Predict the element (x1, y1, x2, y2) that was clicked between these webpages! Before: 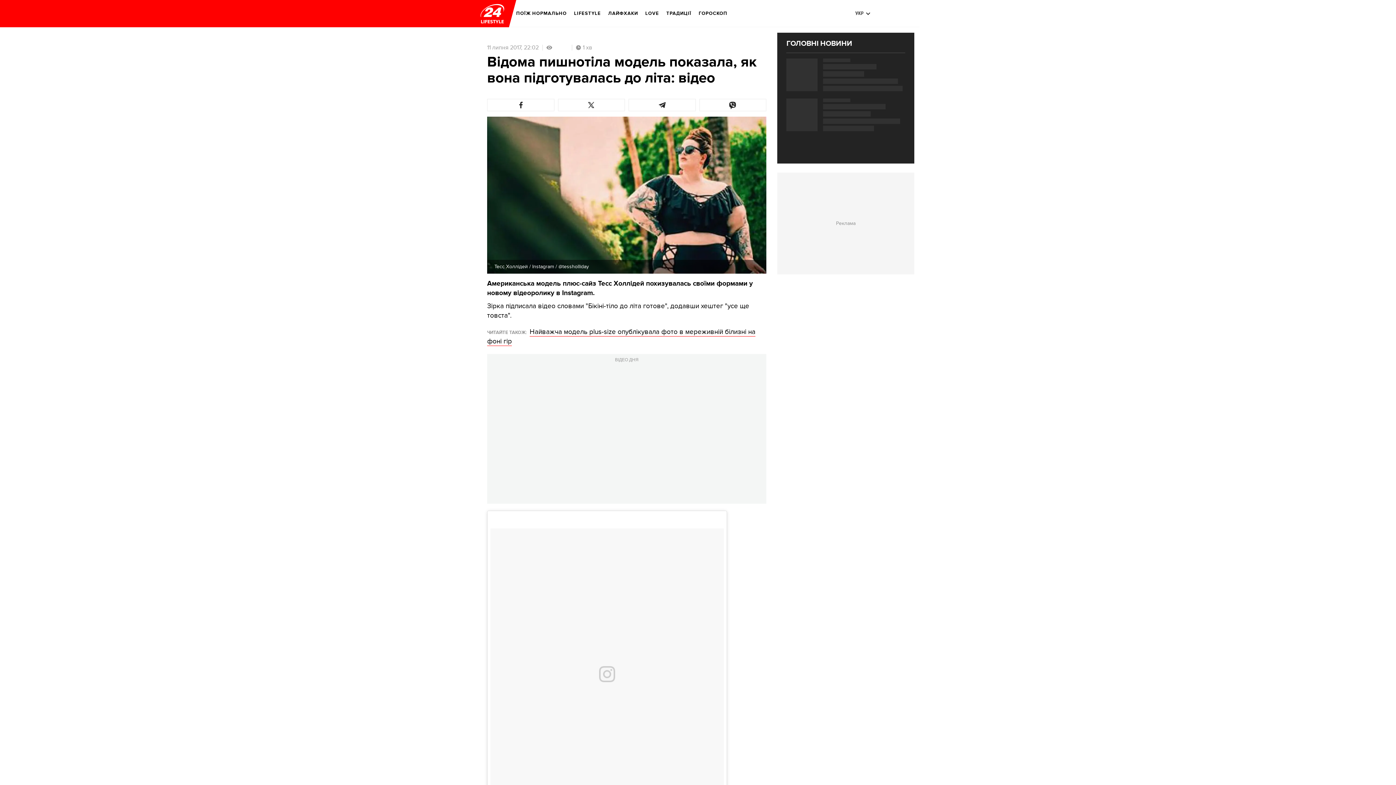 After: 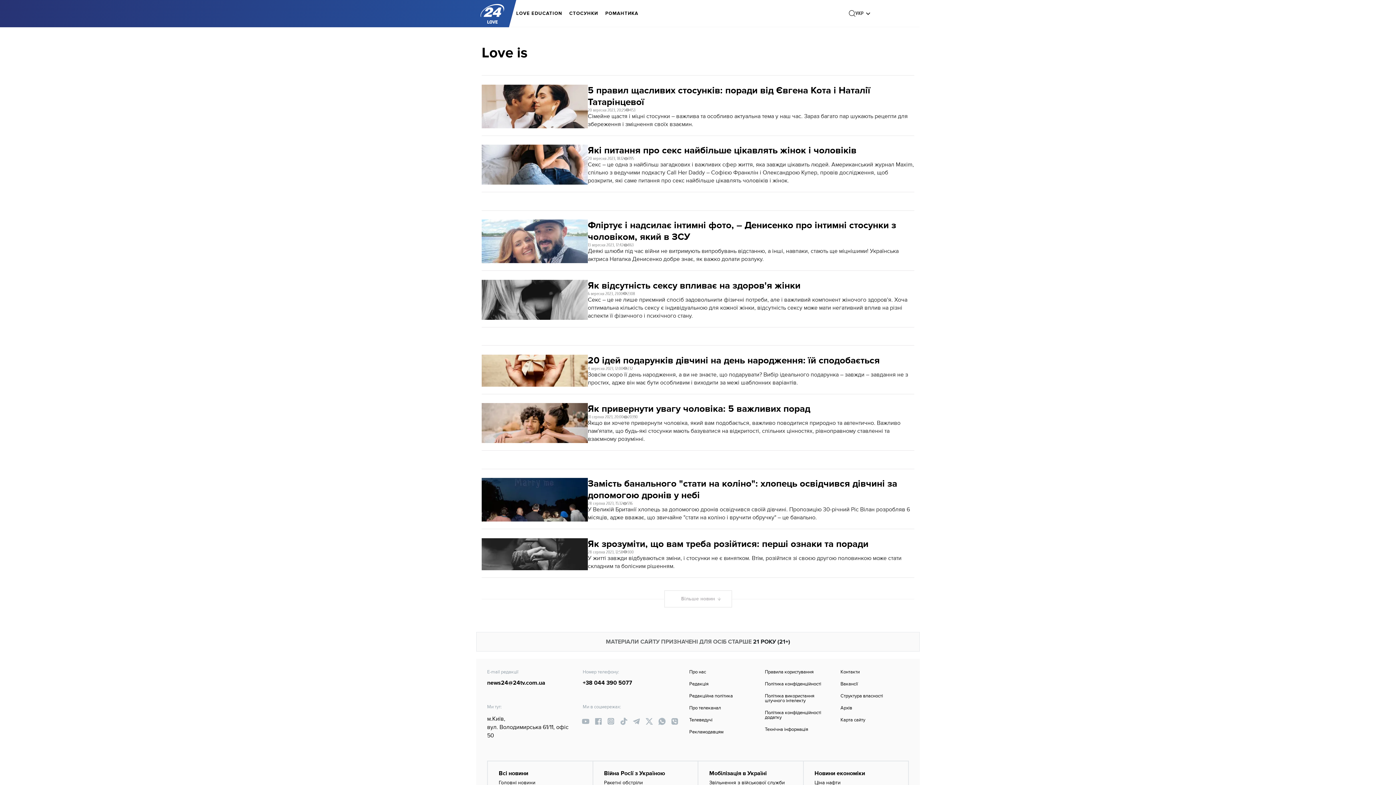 Action: bbox: (645, 5, 659, 21) label: LOVE